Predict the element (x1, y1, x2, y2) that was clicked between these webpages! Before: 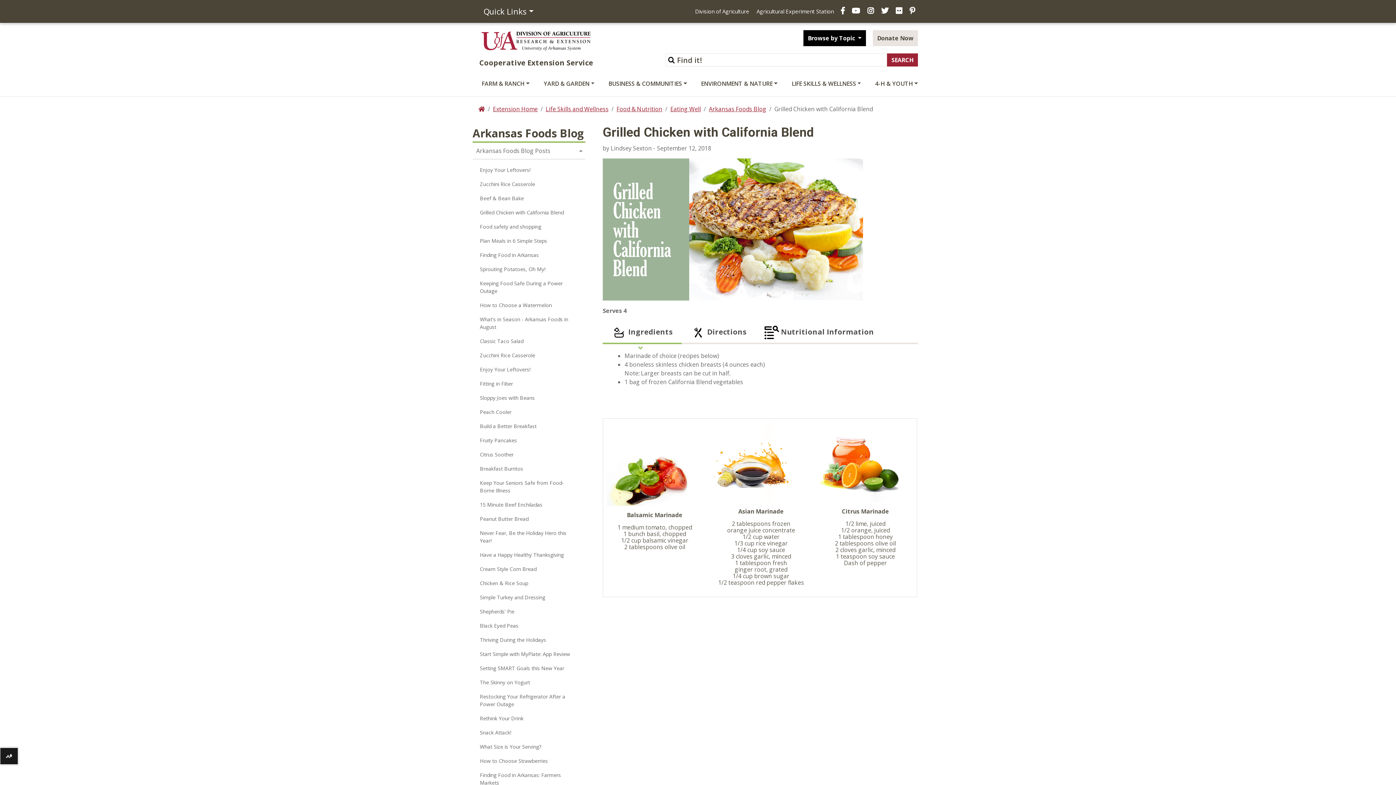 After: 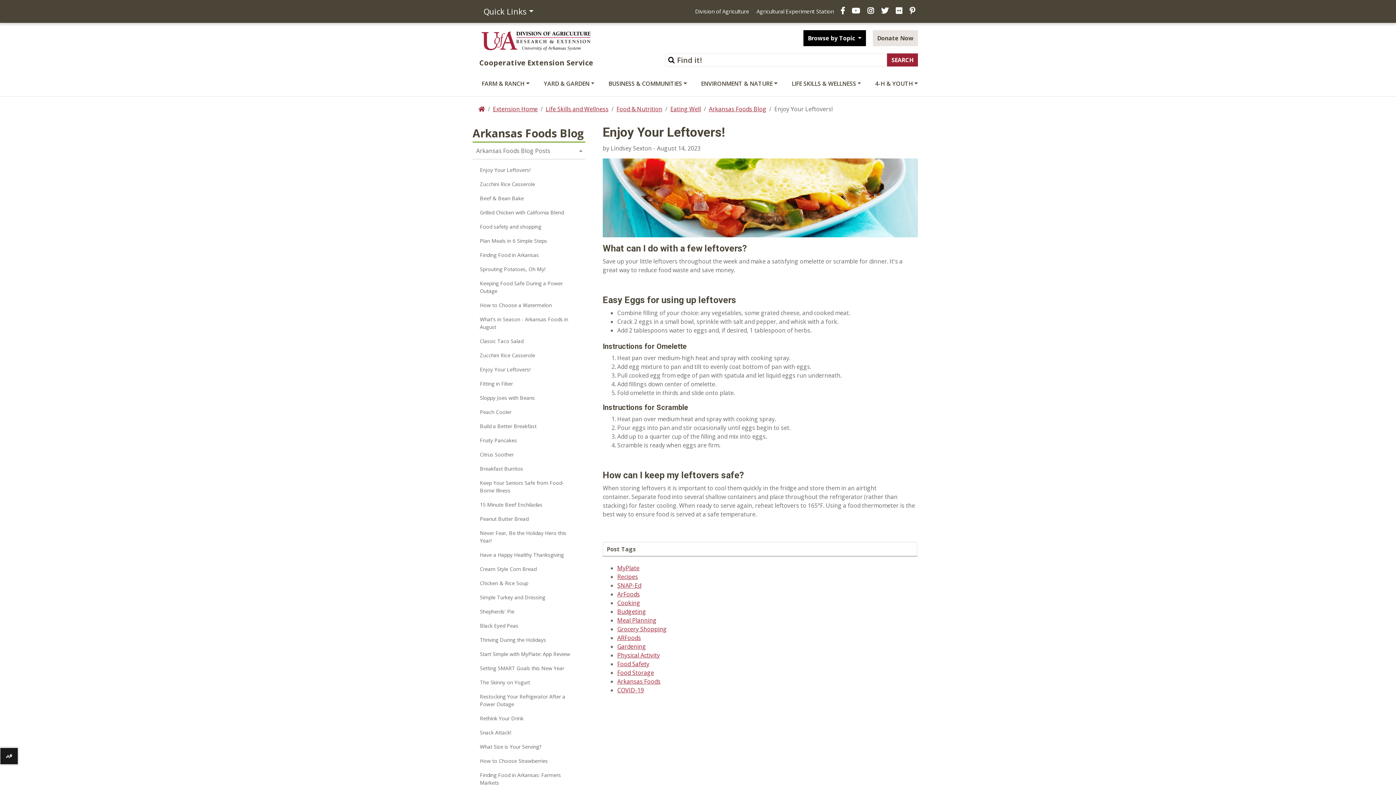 Action: label: Enjoy Your Leftovers! bbox: (472, 362, 585, 377)